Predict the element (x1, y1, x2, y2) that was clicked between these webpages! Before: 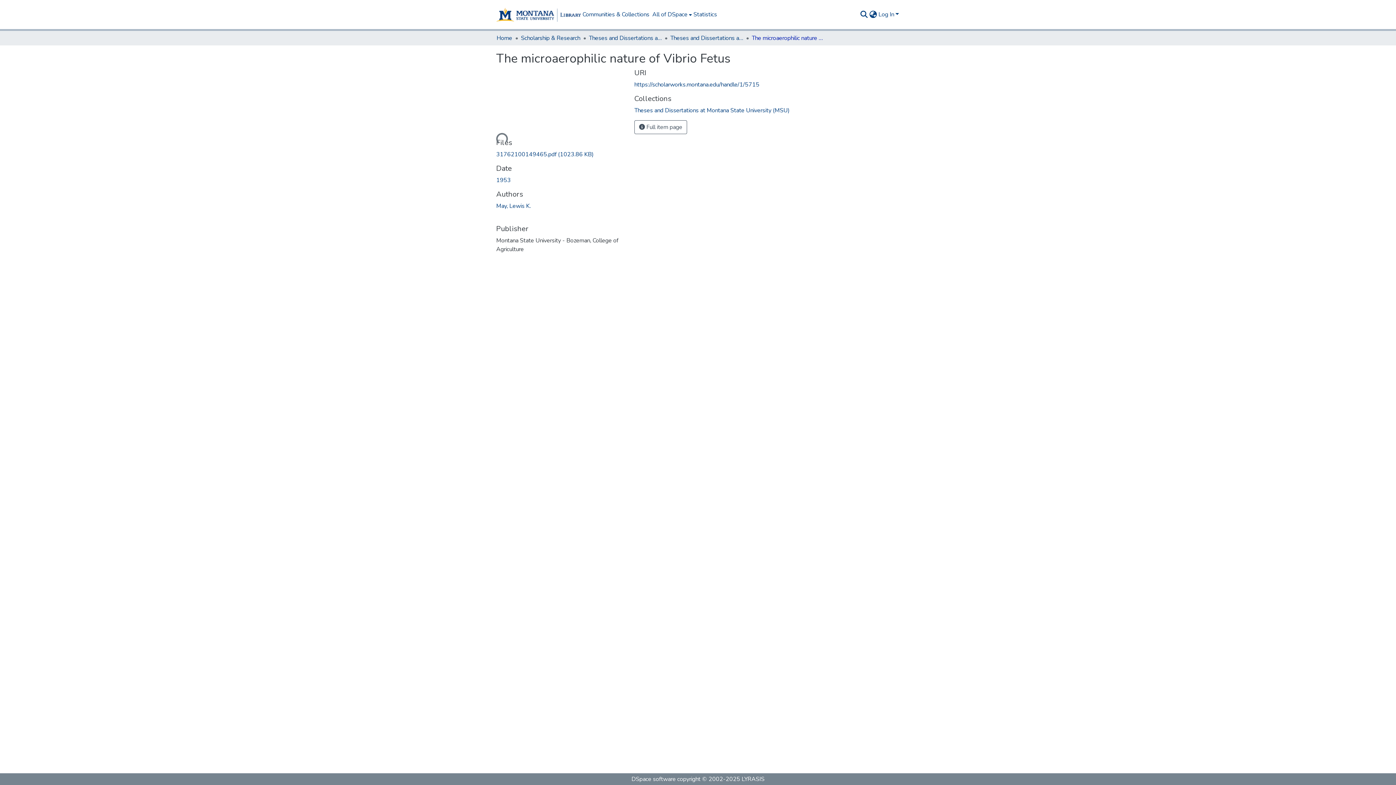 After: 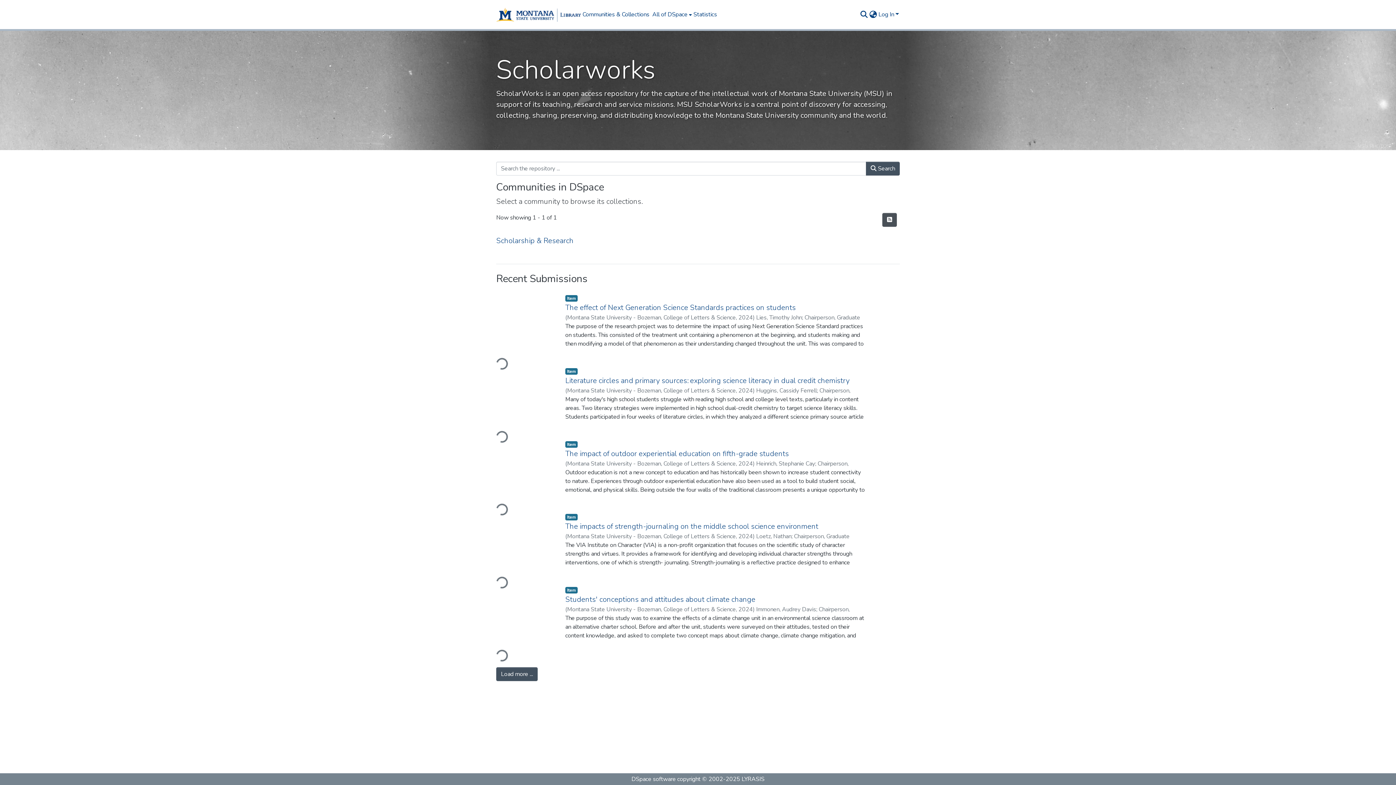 Action: label: Home bbox: (496, 7, 581, 21)